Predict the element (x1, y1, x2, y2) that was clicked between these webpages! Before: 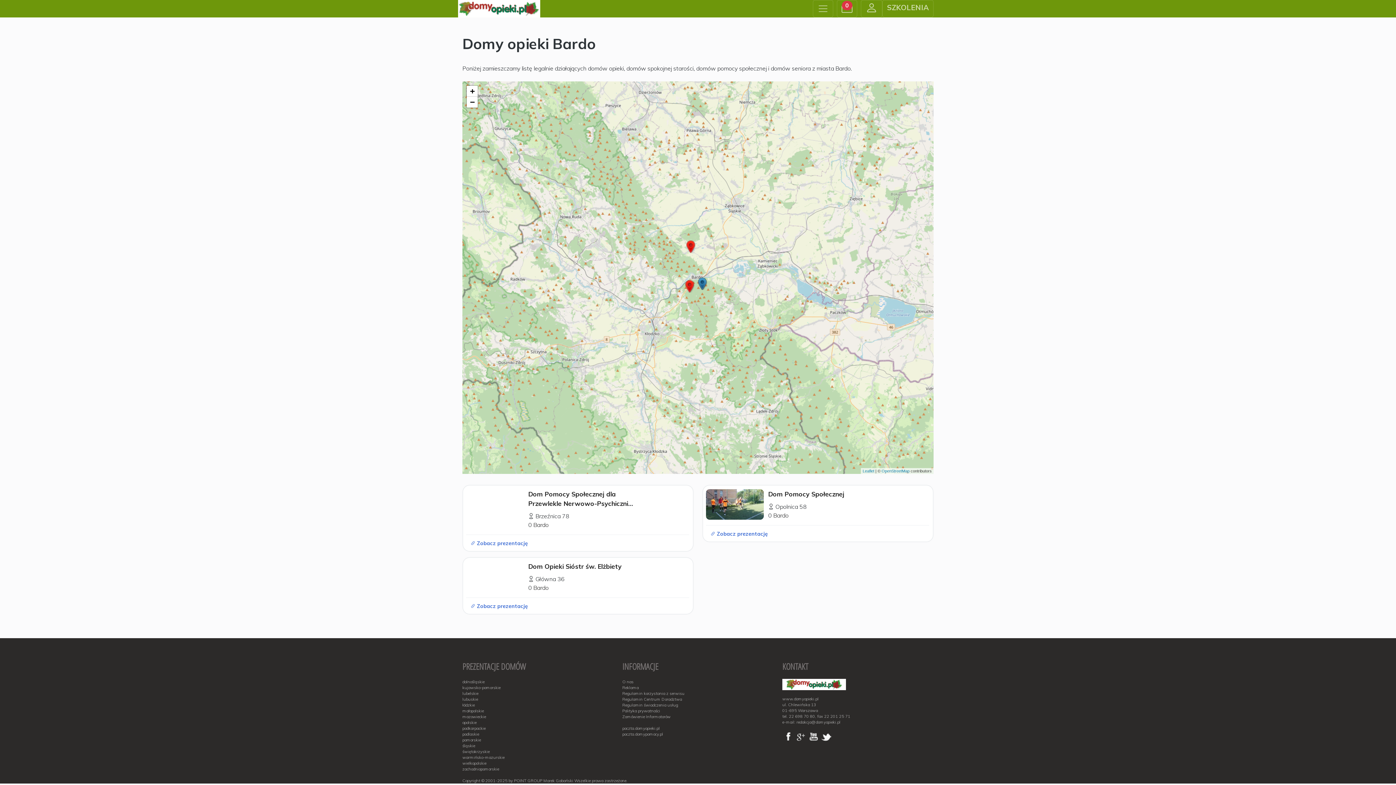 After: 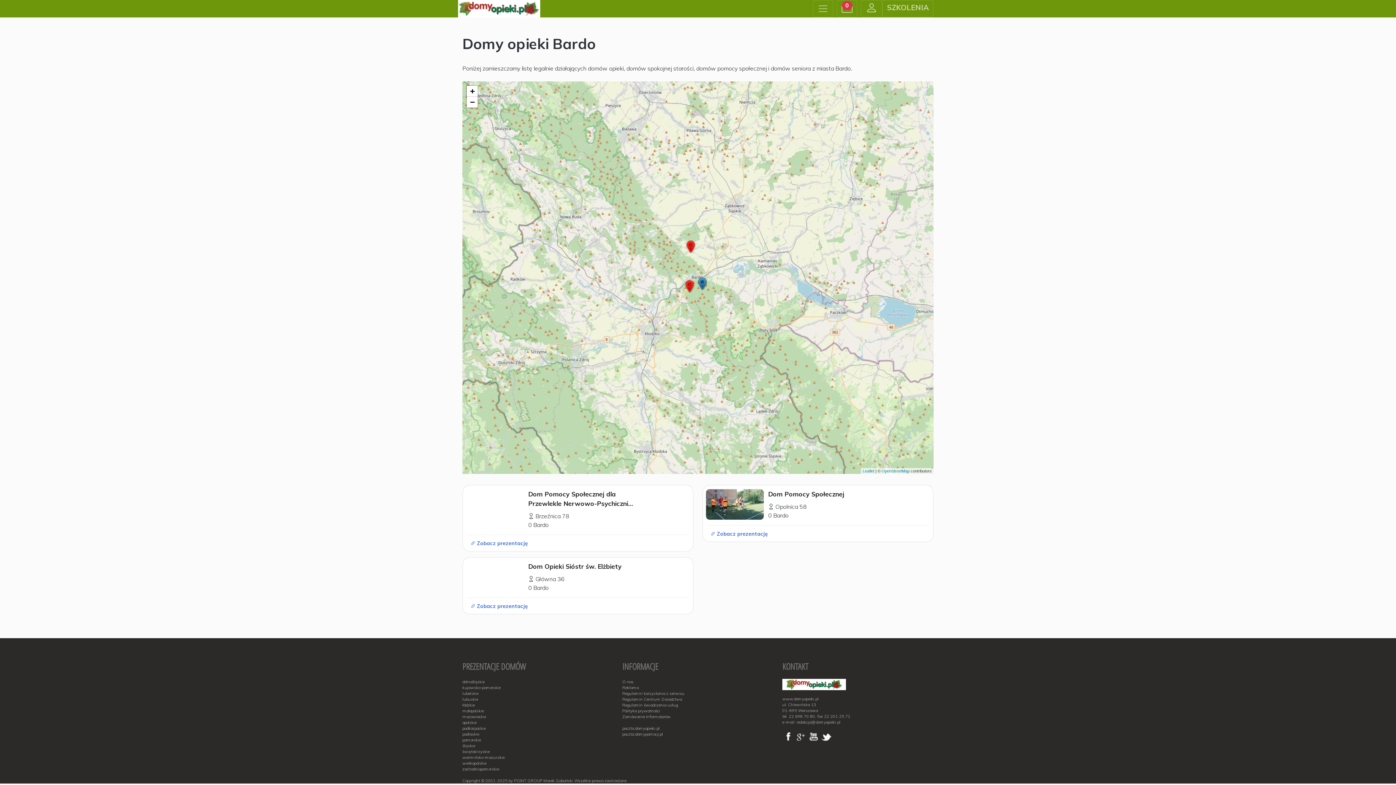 Action: bbox: (782, 733, 794, 739)